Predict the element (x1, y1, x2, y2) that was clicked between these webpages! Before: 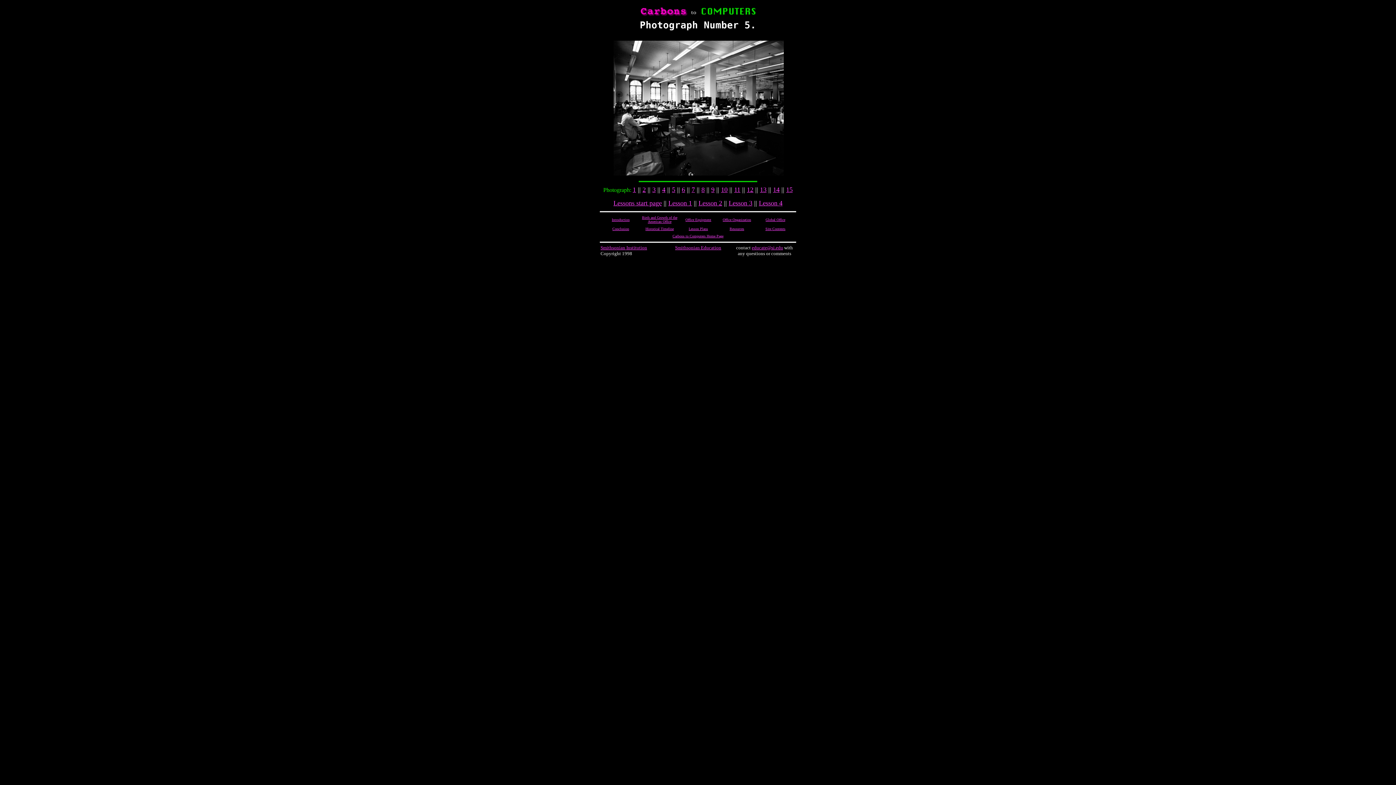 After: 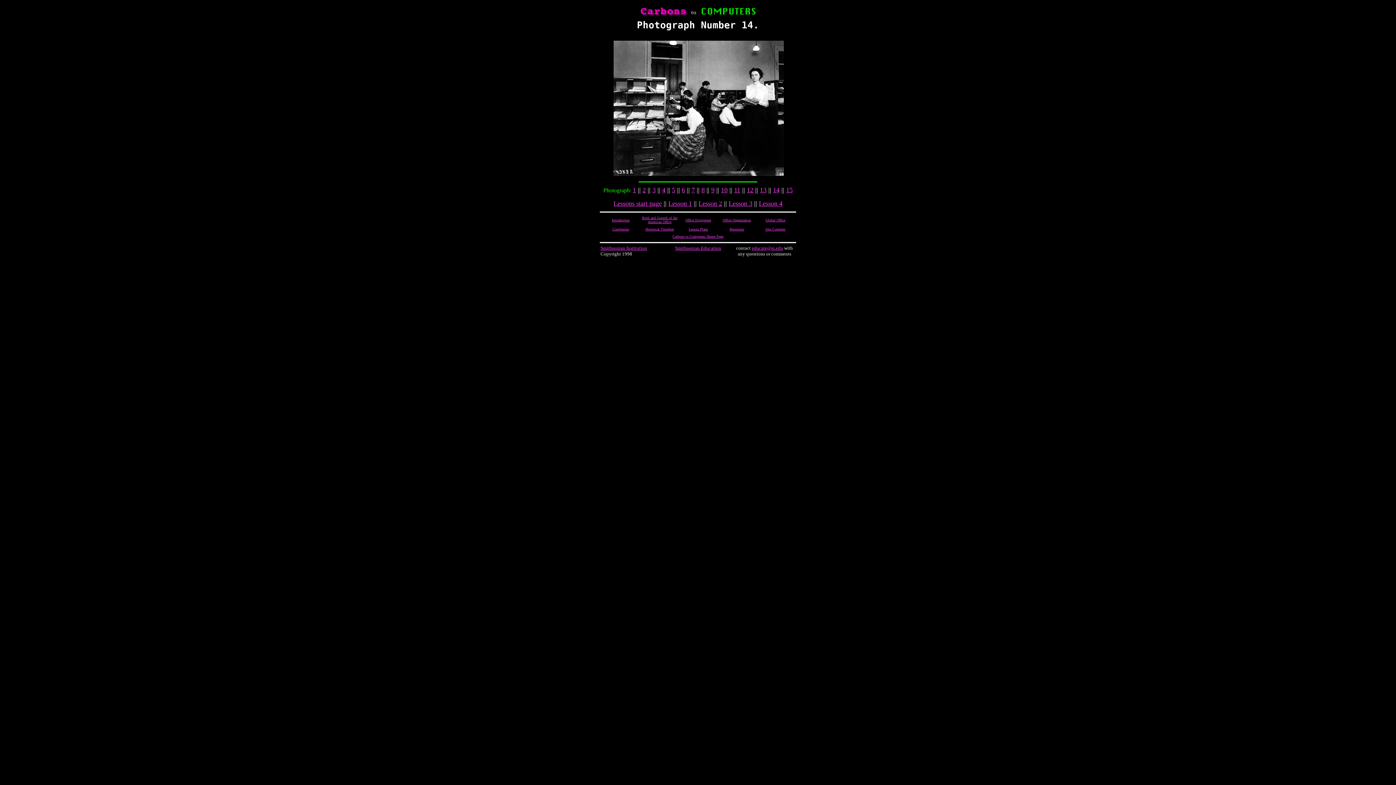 Action: bbox: (773, 186, 779, 193) label: 14